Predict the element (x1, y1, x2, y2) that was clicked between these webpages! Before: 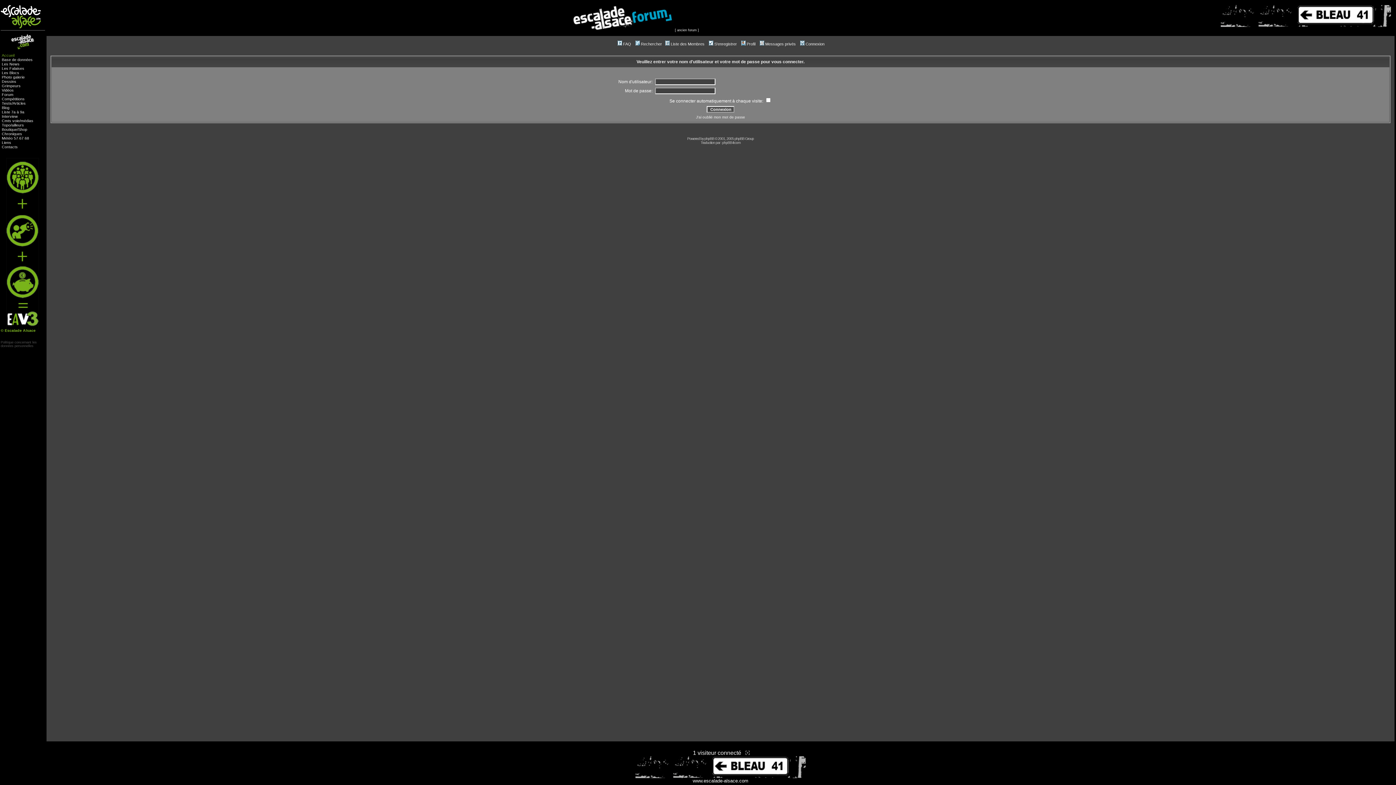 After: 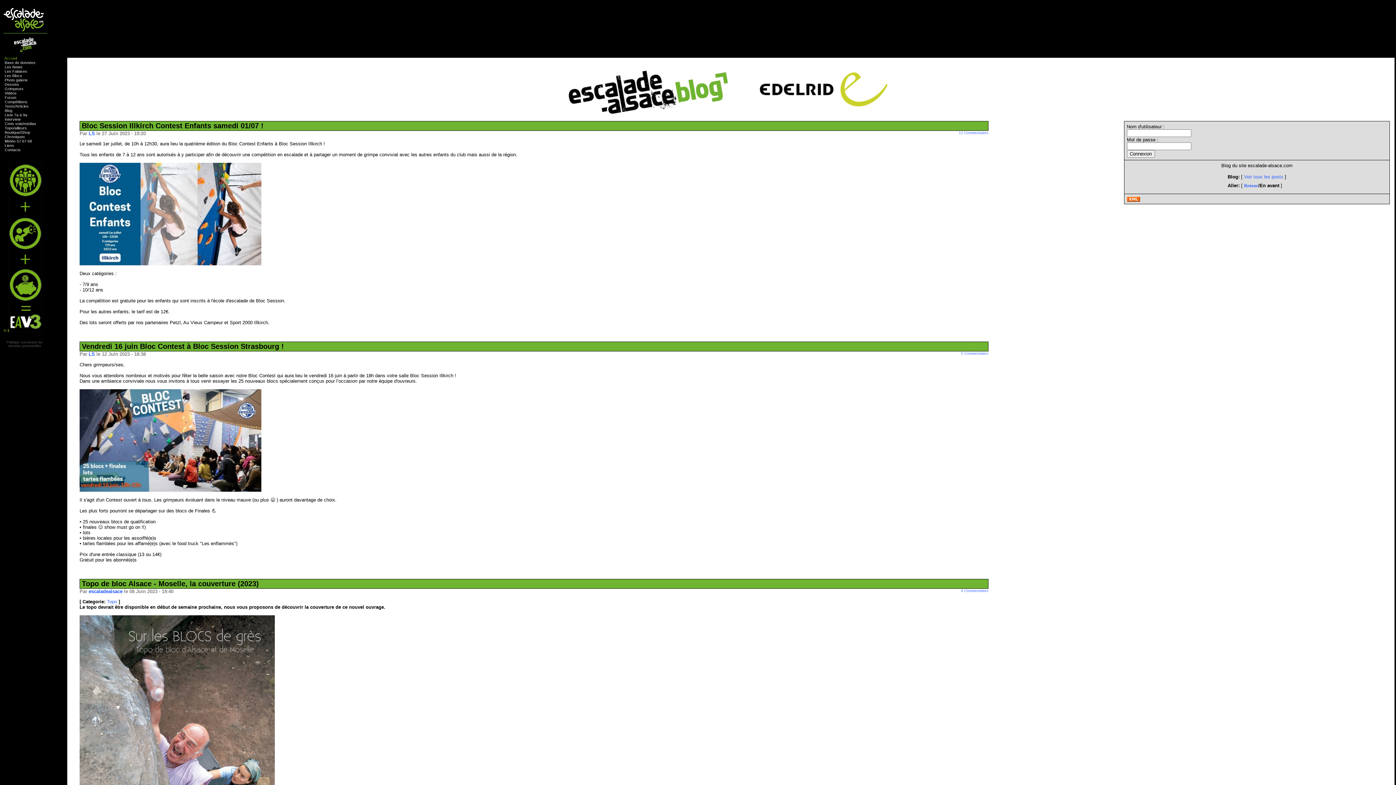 Action: label: Blog bbox: (1, 105, 9, 109)